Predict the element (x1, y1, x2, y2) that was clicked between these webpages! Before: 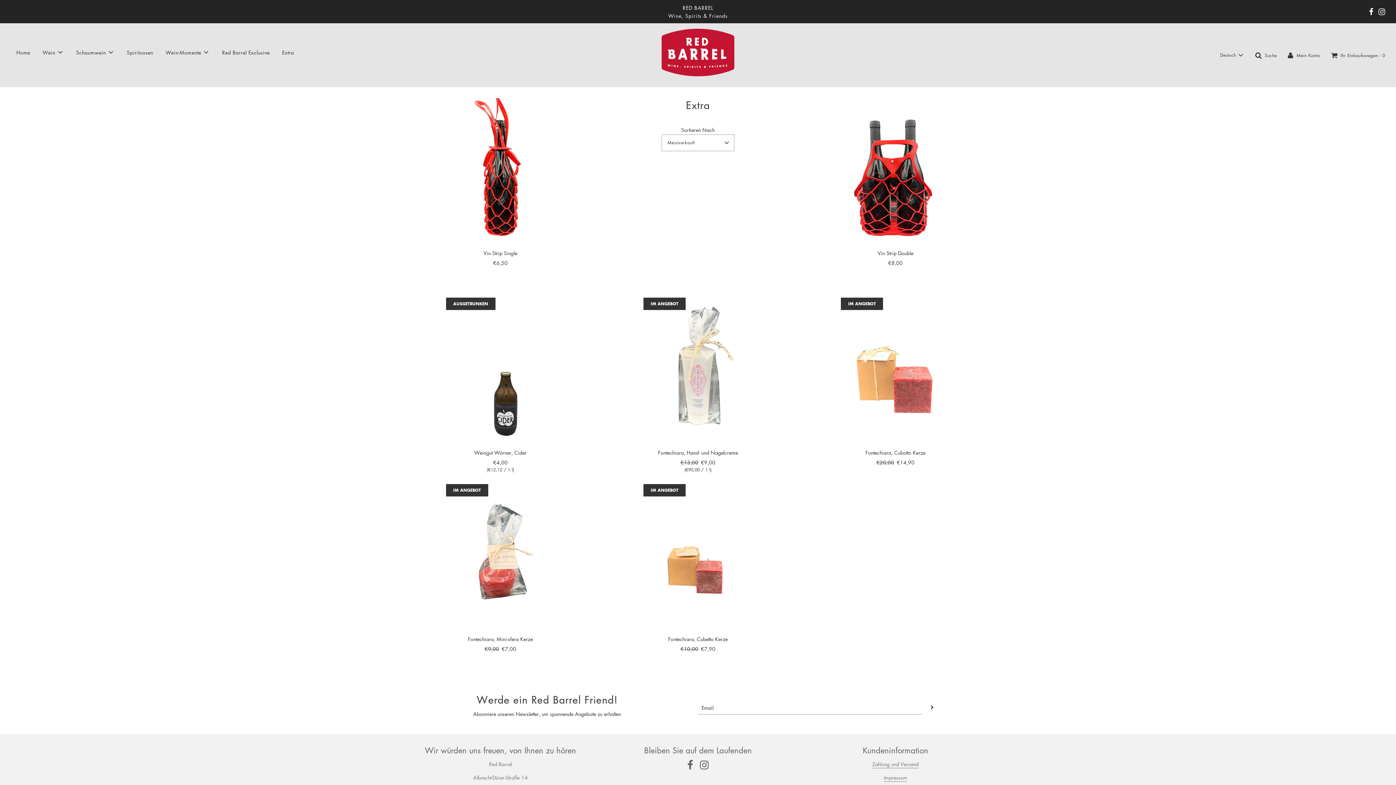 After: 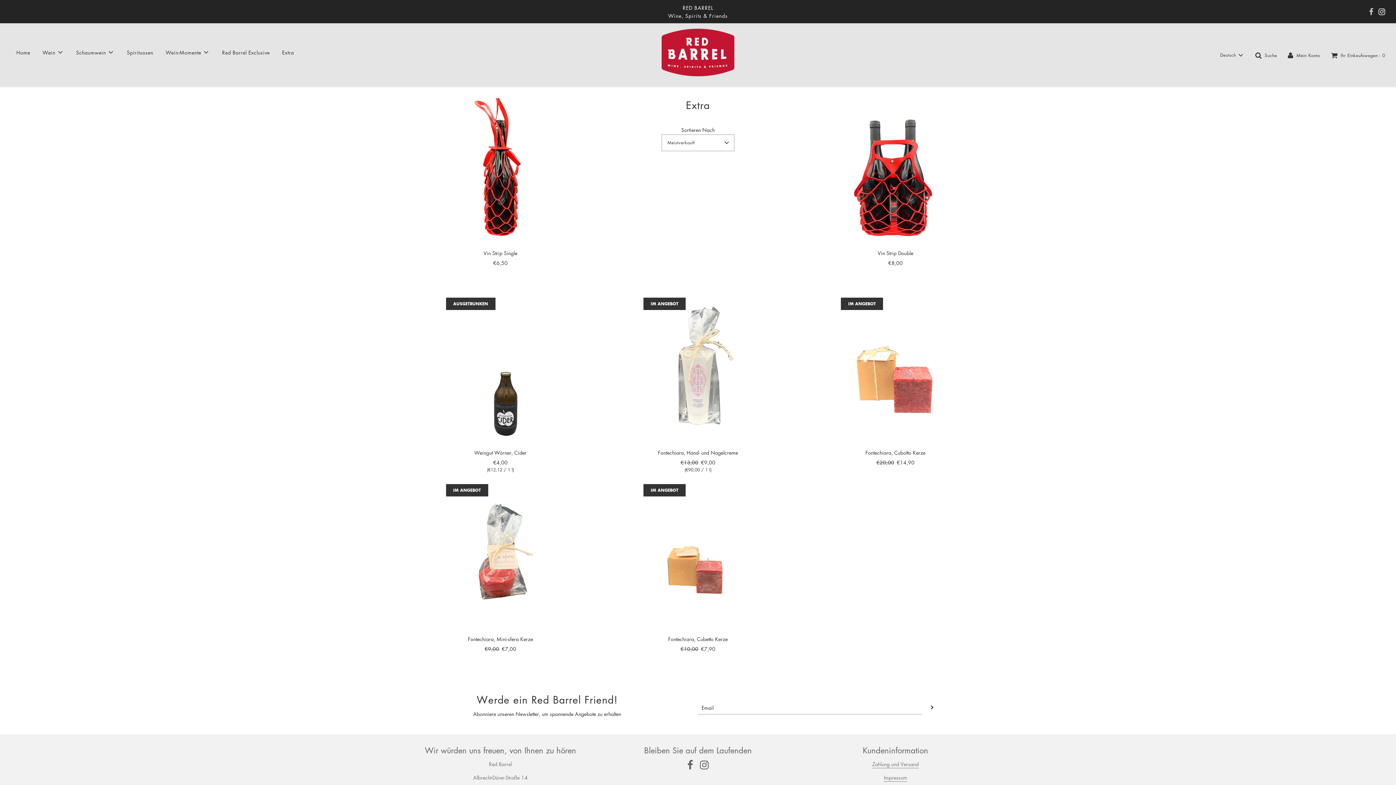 Action: bbox: (1369, 8, 1373, 16)